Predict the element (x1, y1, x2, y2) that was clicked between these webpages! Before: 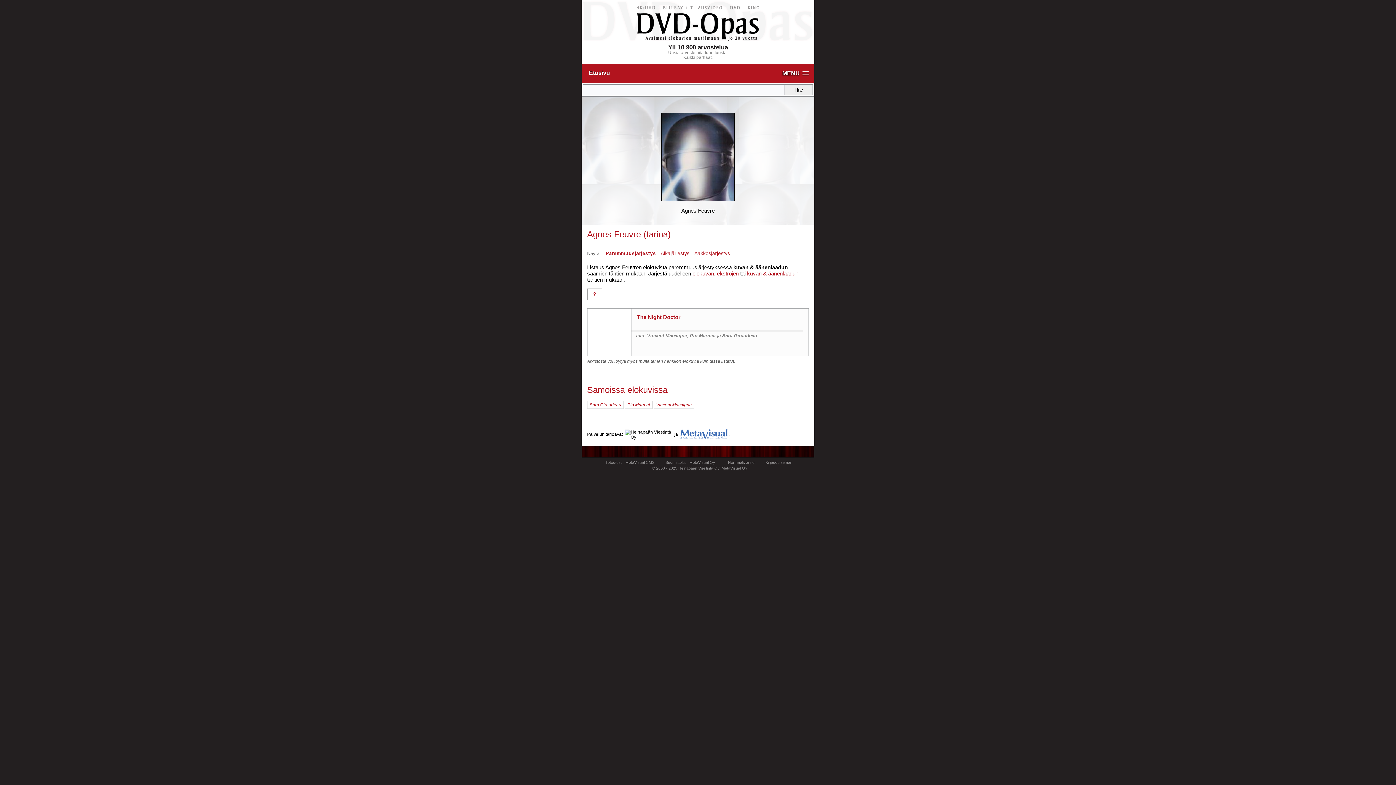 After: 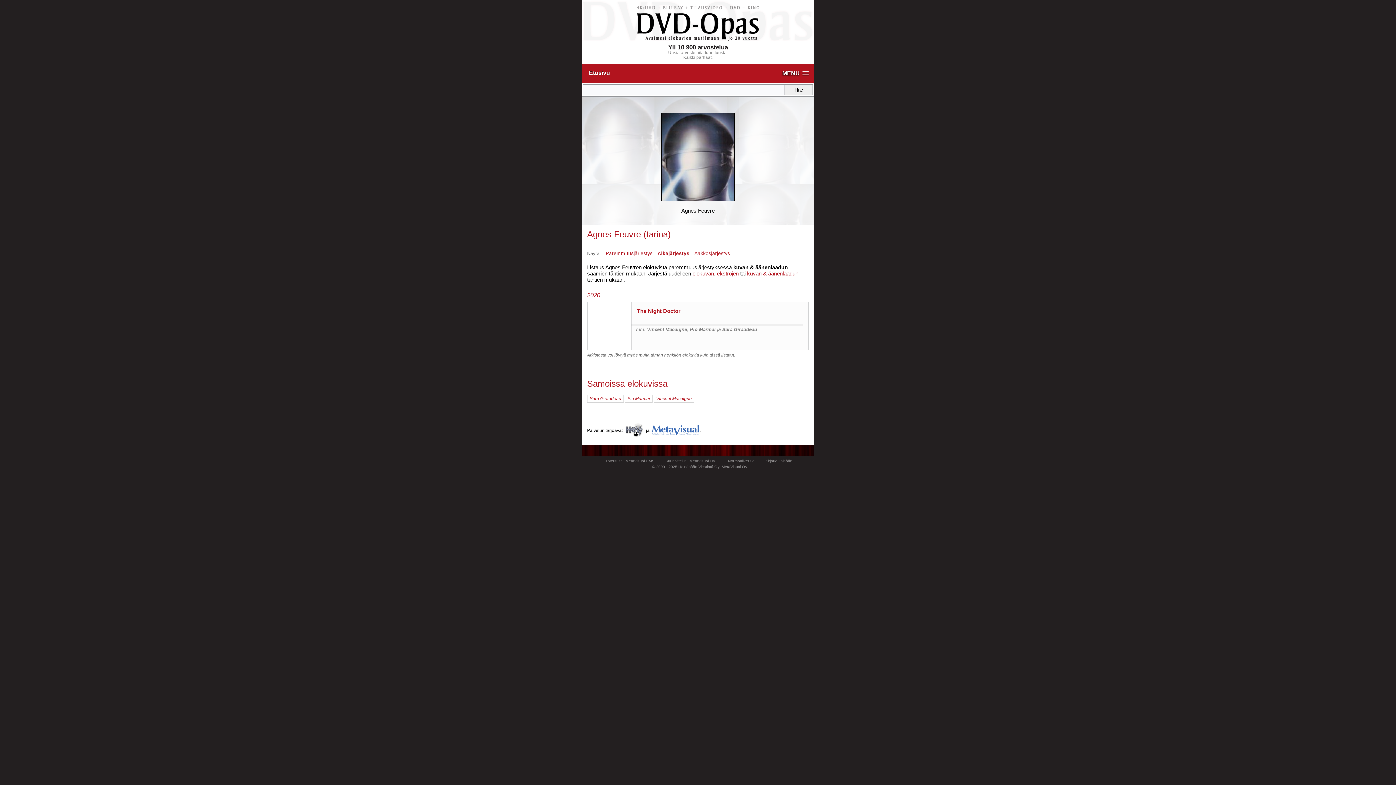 Action: bbox: (658, 248, 692, 258) label: Aikajärjestys